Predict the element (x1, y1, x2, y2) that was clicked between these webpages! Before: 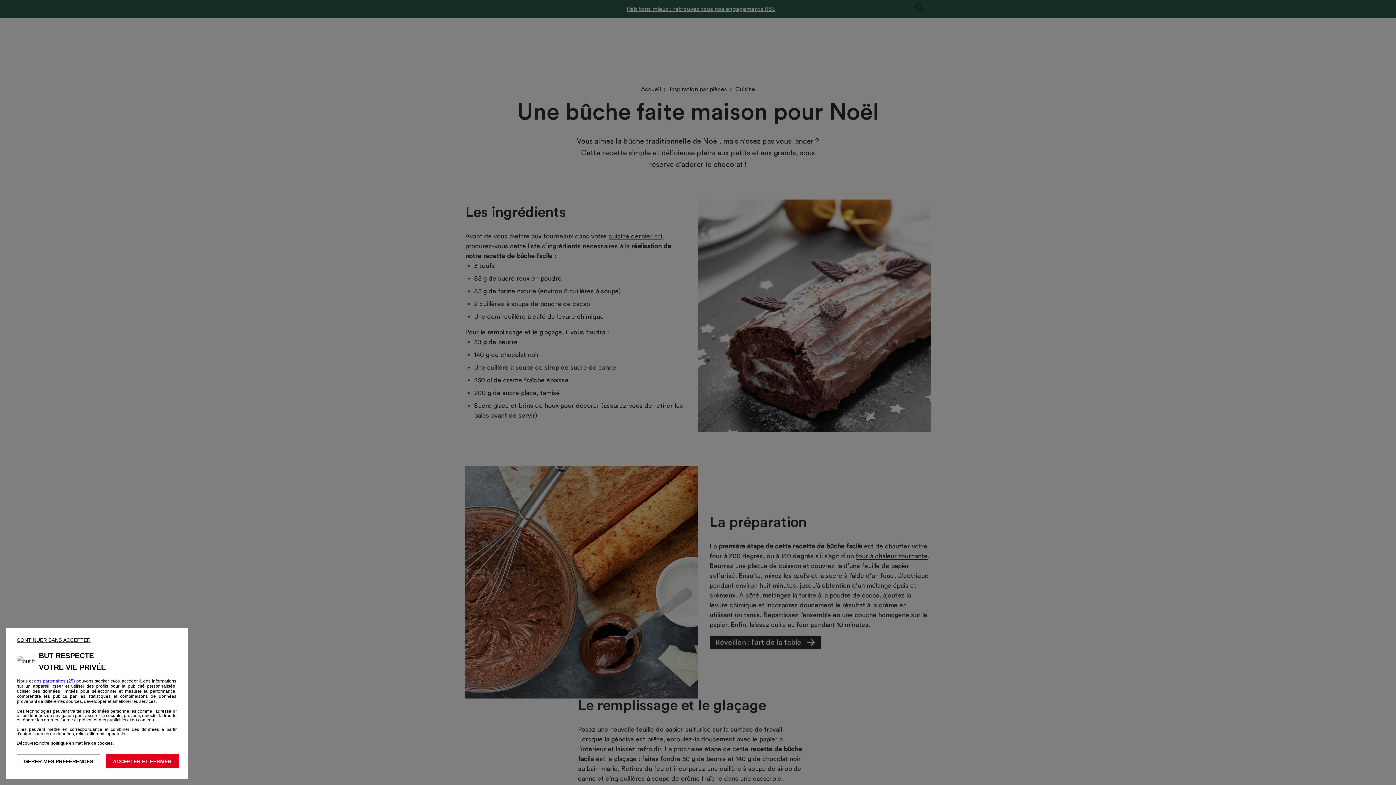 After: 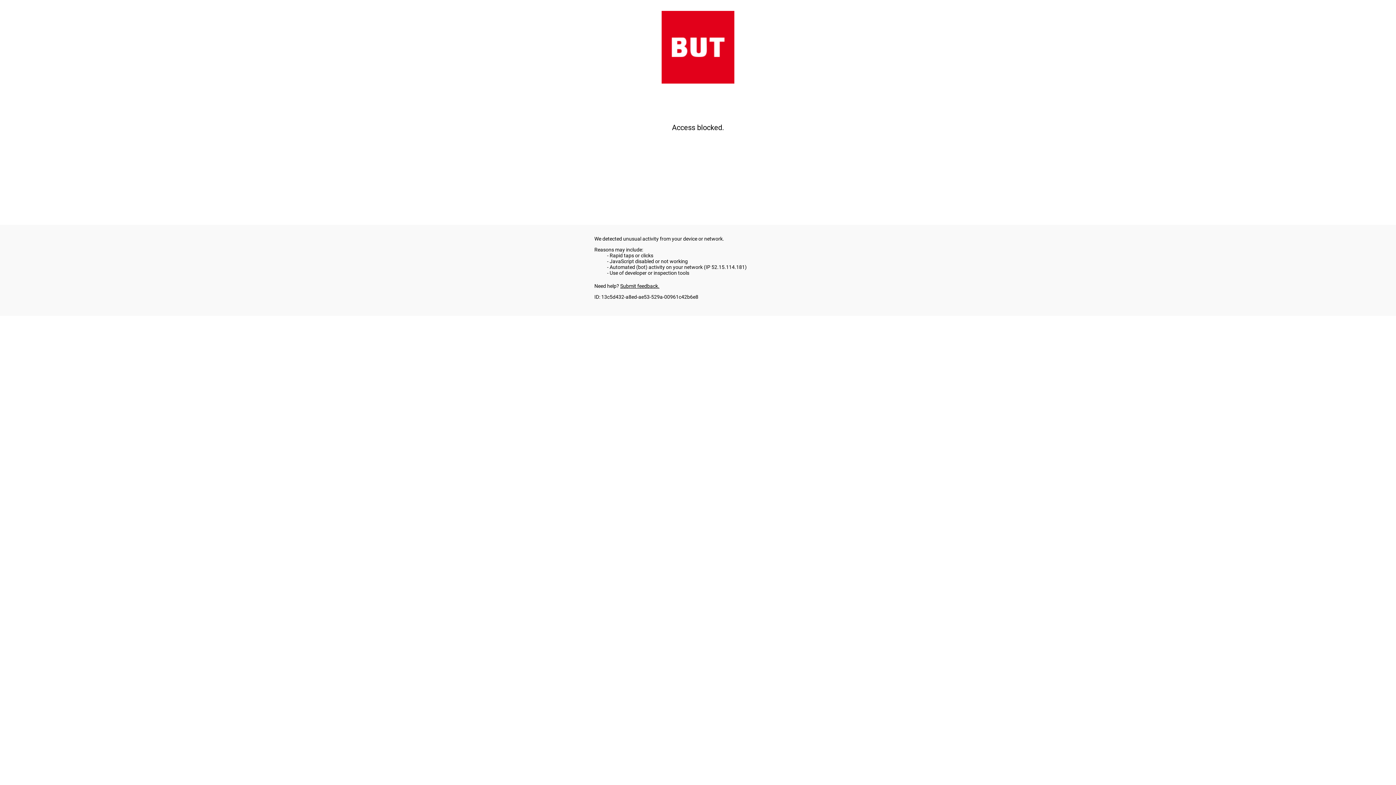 Action: label: afficher la liste des partenaires bbox: (34, 678, 74, 684)